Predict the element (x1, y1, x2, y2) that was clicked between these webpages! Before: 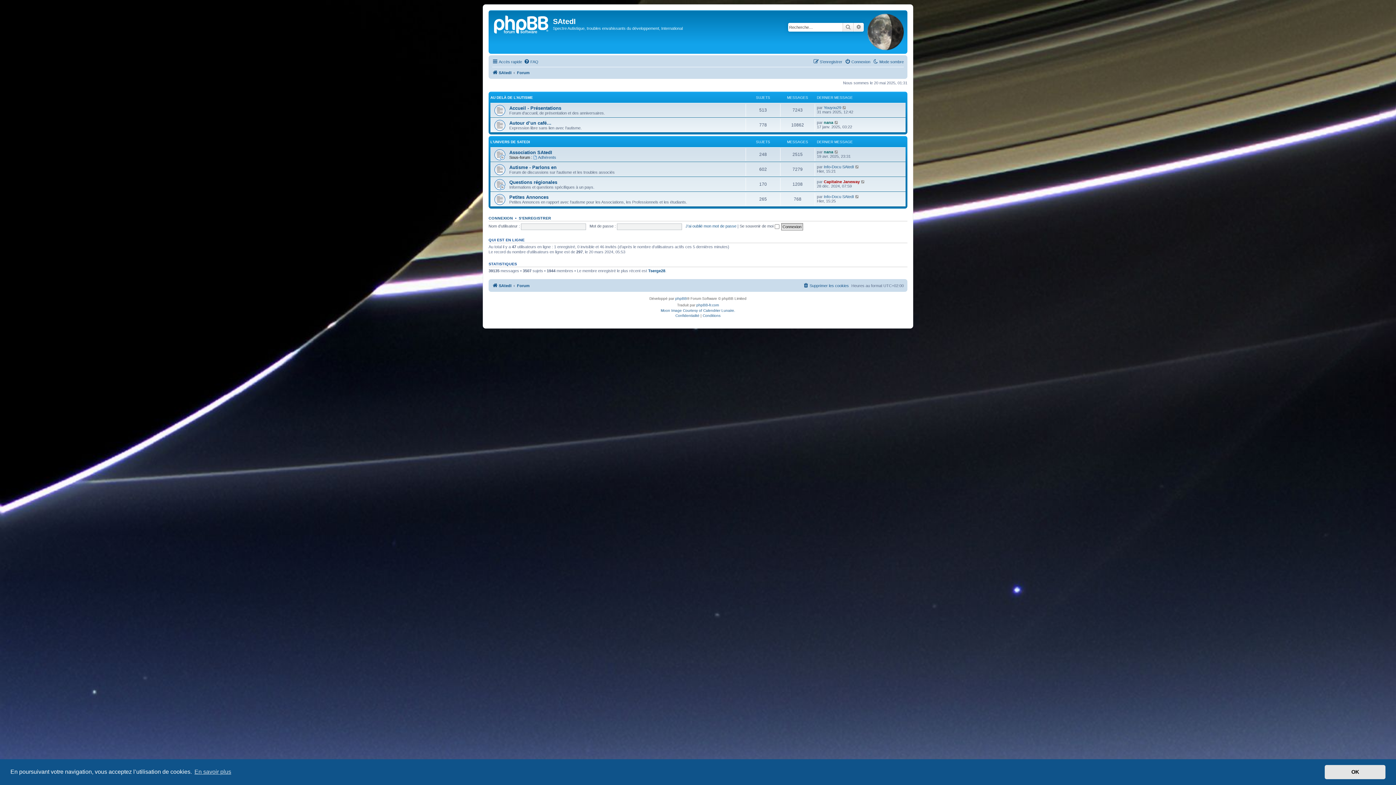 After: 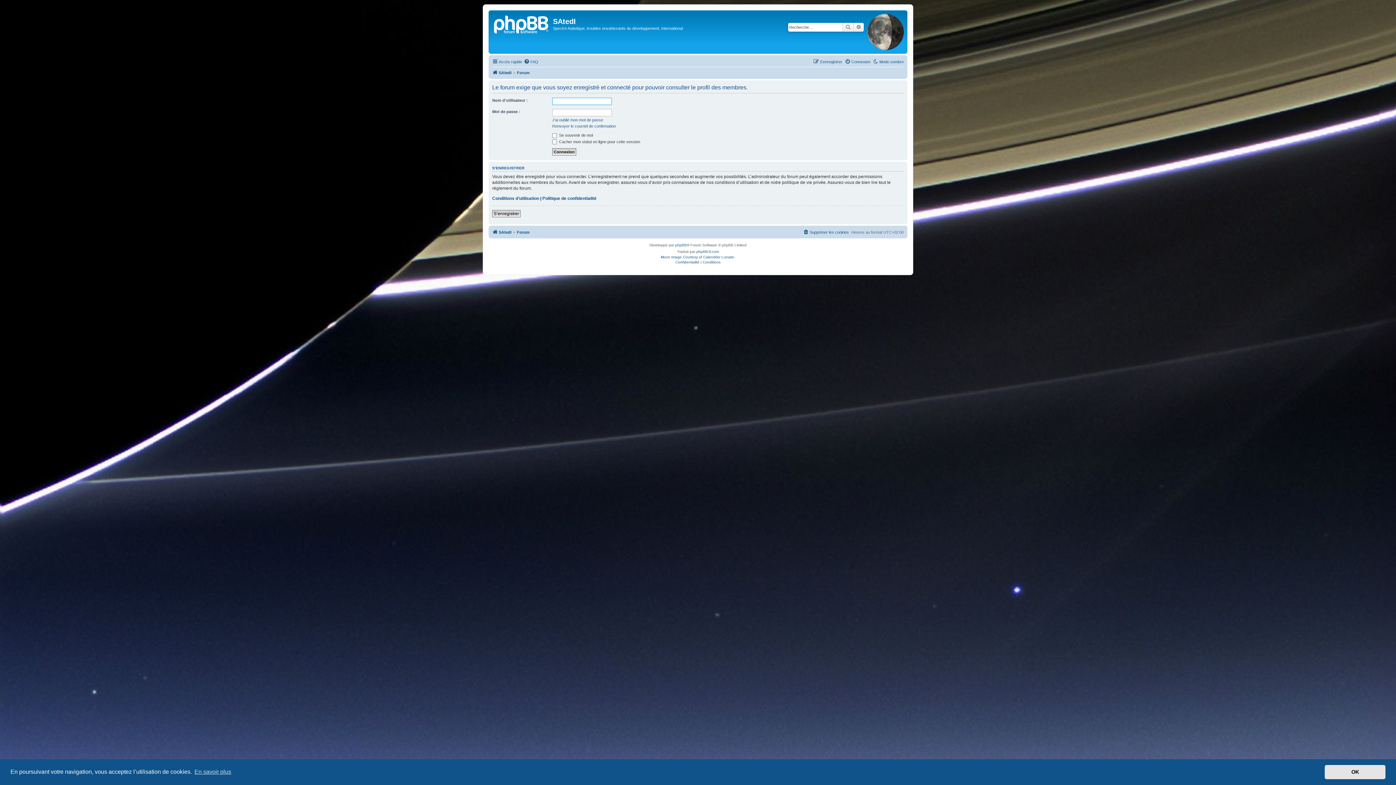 Action: label: Info-Docu SAtedI bbox: (824, 194, 854, 198)